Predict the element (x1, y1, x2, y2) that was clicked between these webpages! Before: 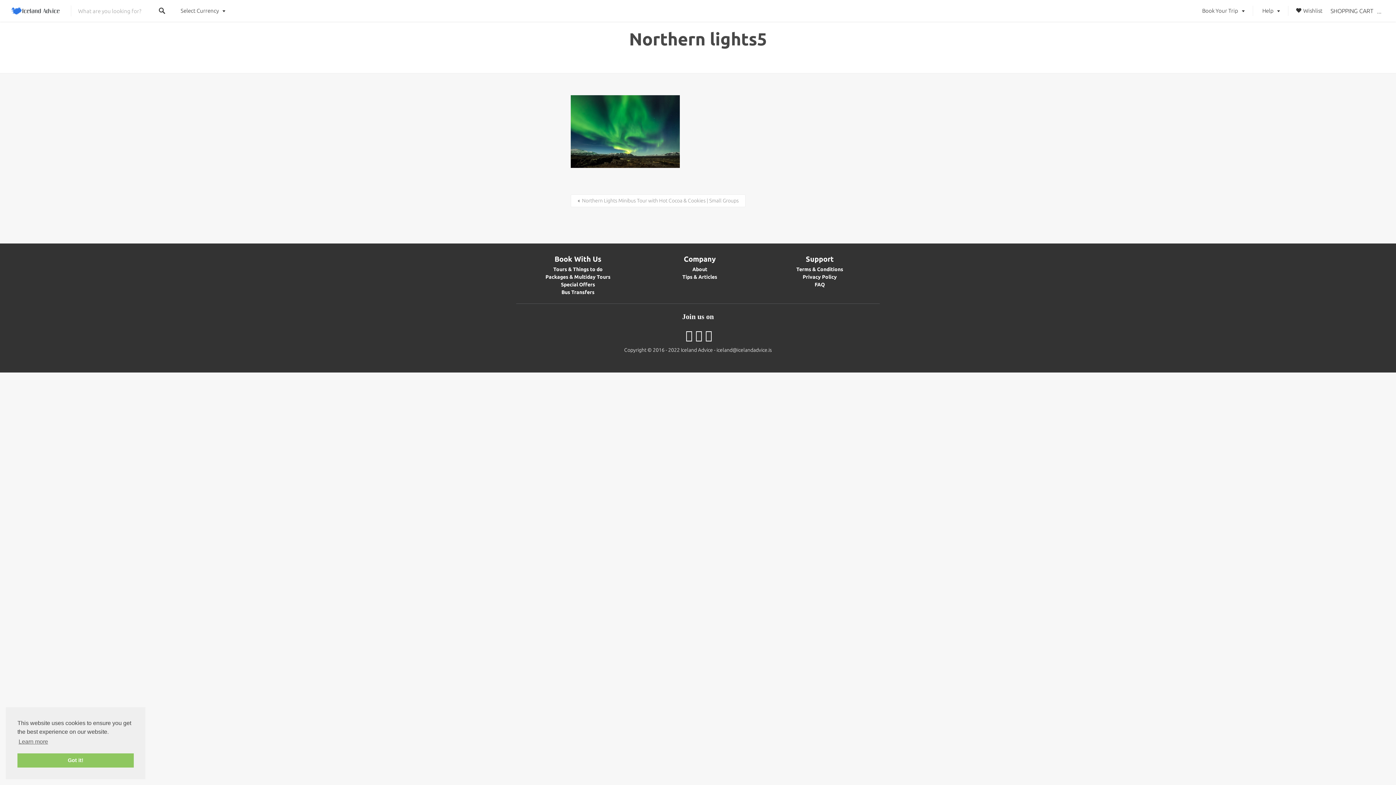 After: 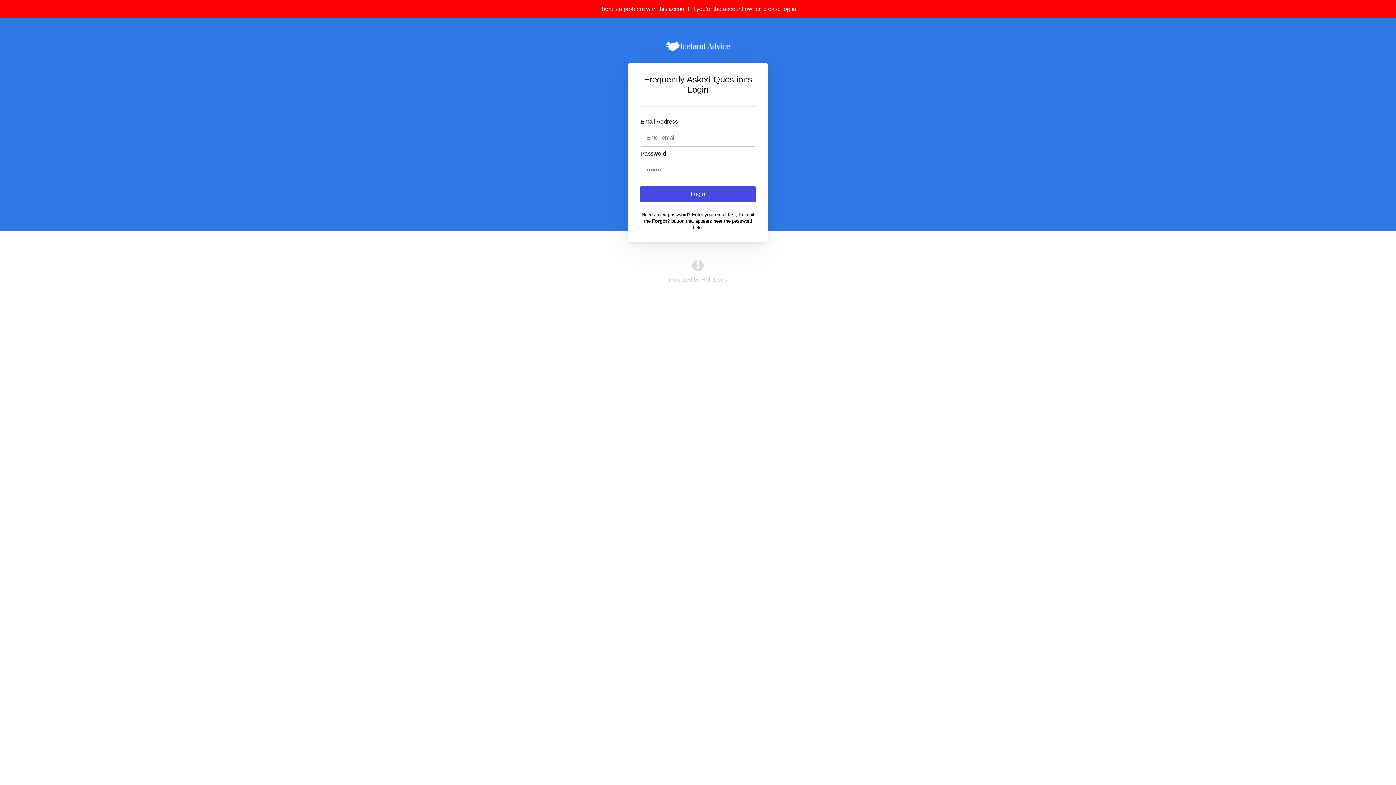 Action: label: FAQ bbox: (814, 281, 825, 287)